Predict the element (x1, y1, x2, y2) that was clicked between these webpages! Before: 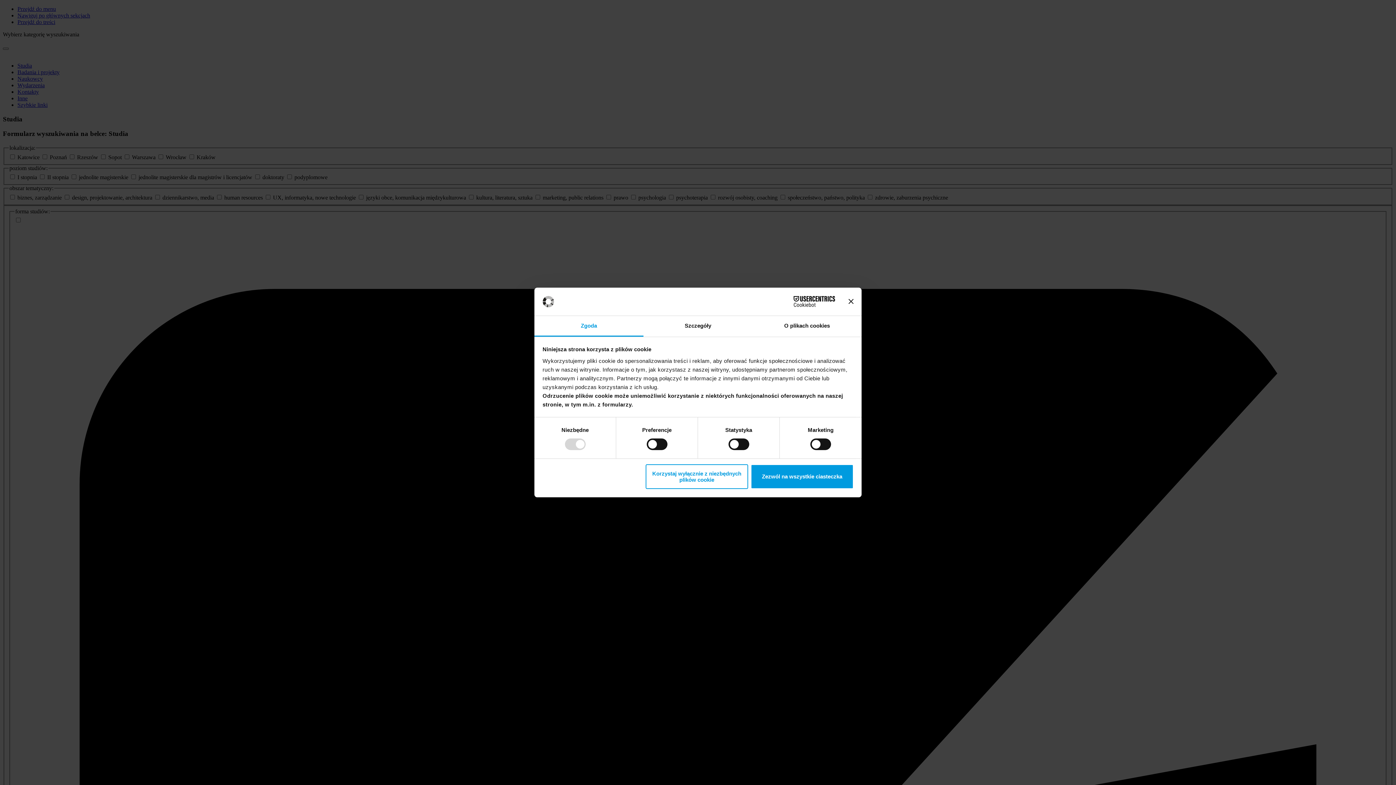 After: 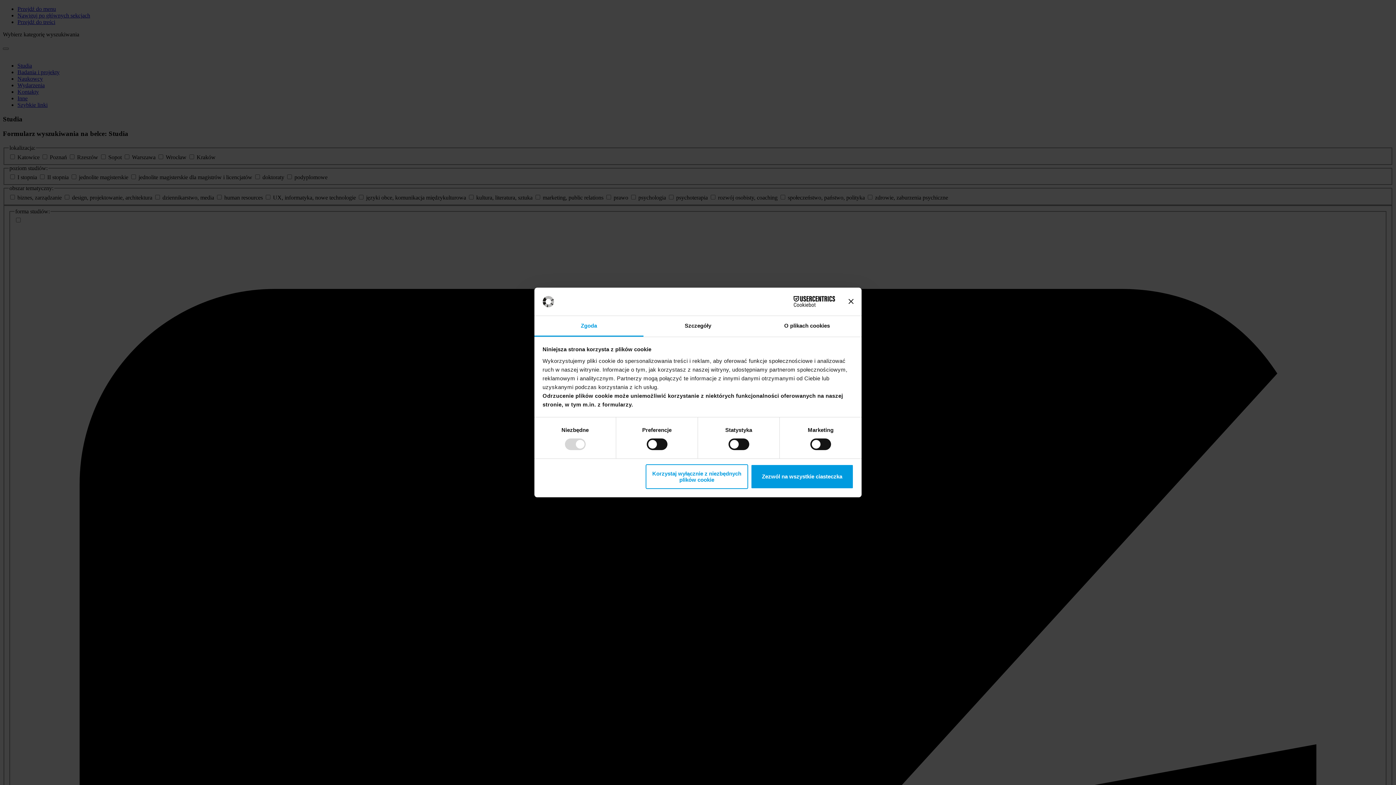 Action: label: Cookiebot - opens in a new window bbox: (771, 296, 835, 307)